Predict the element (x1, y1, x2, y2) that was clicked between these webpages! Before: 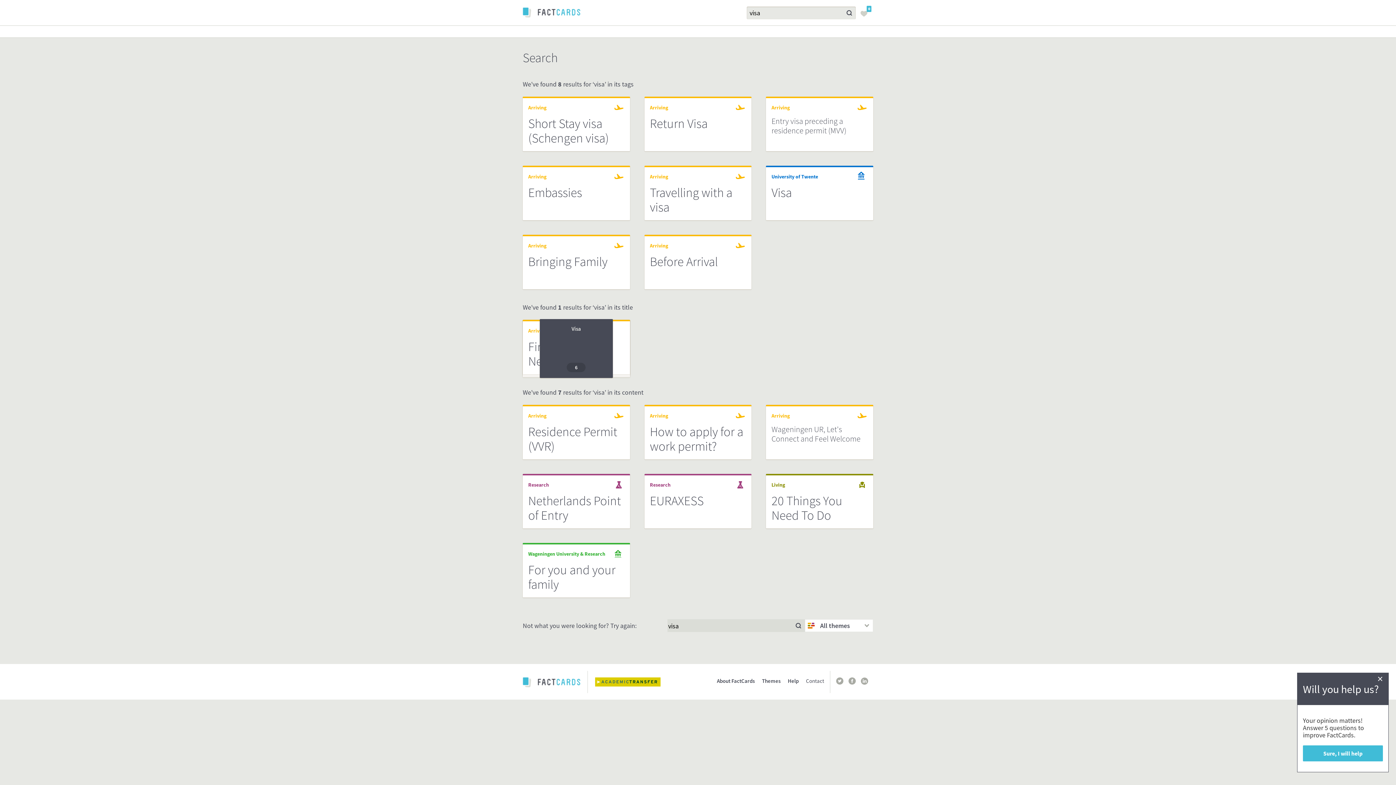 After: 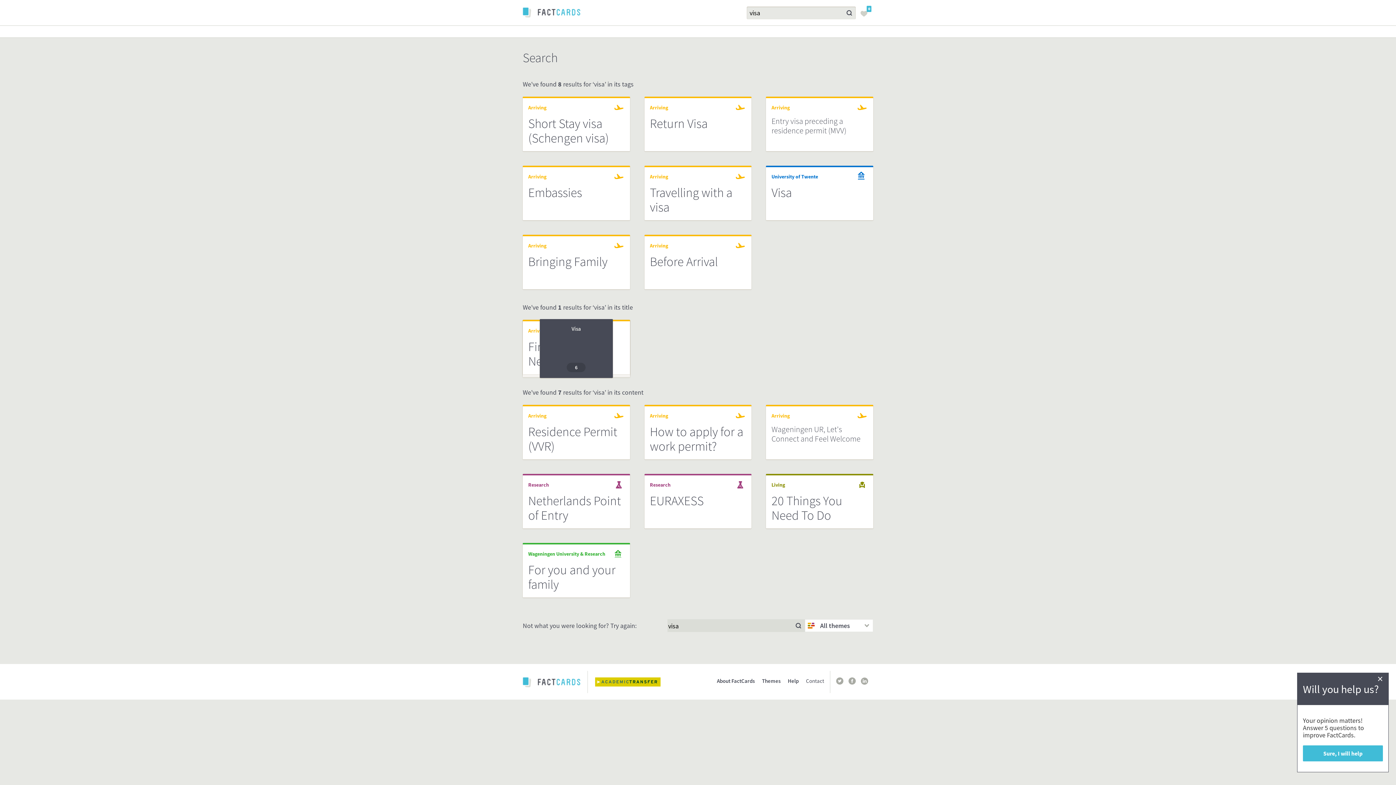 Action: bbox: (595, 677, 671, 686)